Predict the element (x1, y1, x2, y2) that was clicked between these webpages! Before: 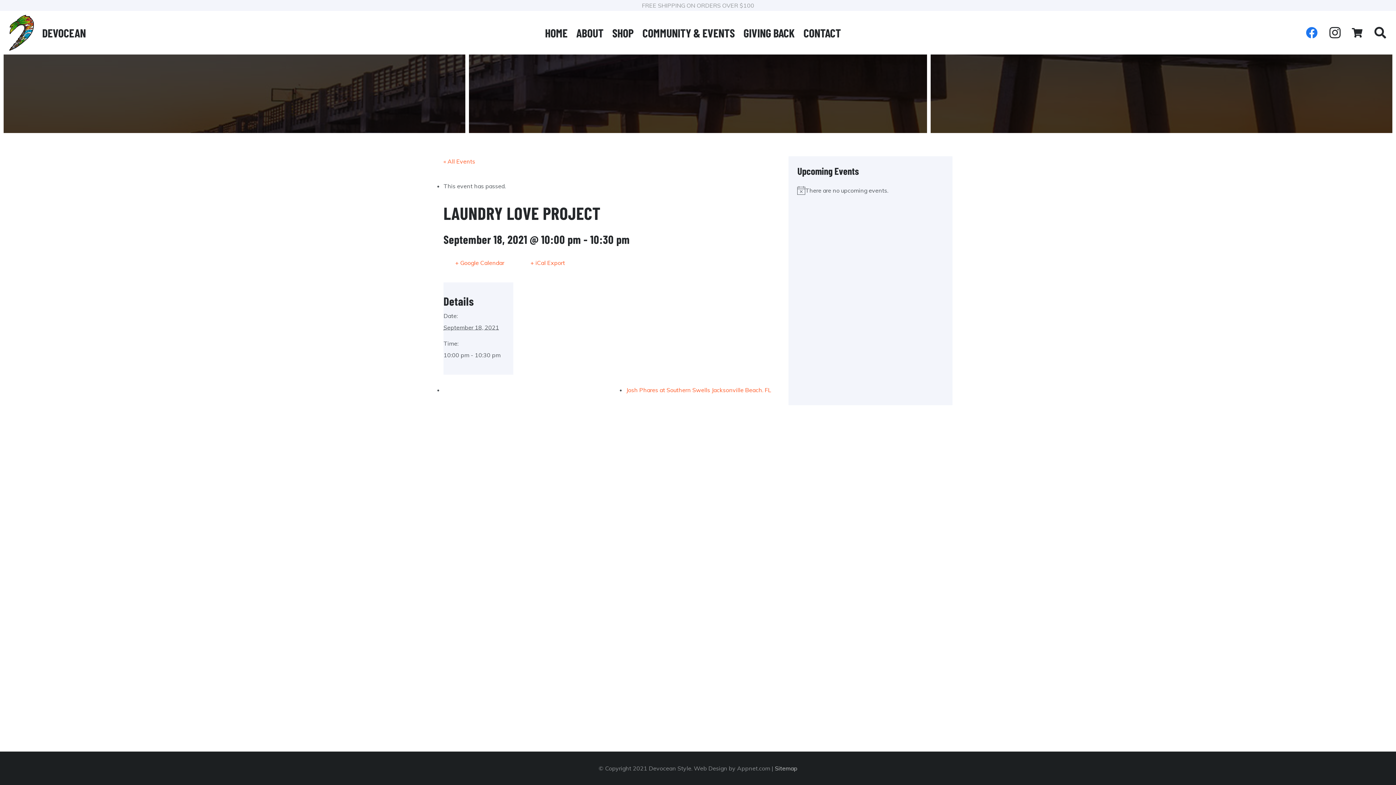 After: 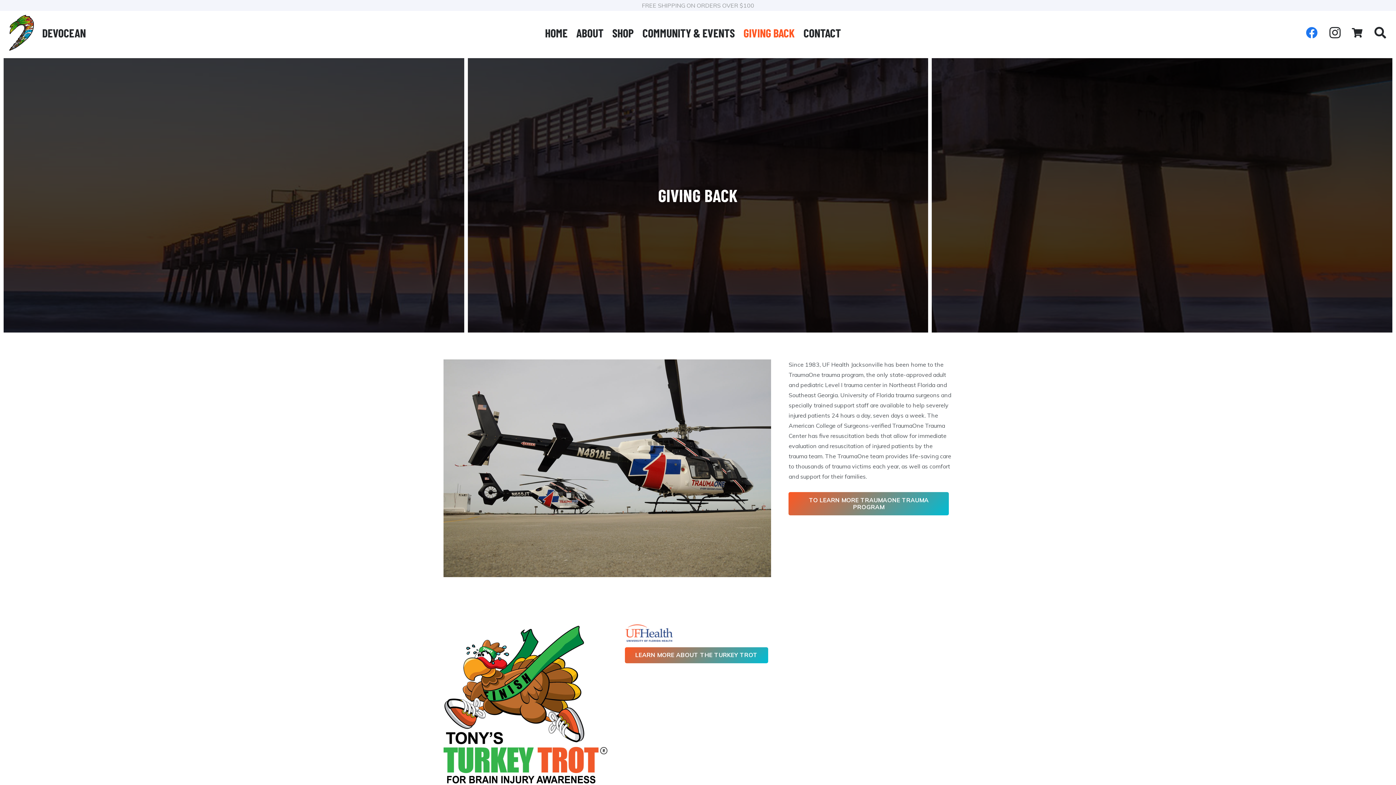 Action: bbox: (739, 10, 799, 54) label: GIVING BACK